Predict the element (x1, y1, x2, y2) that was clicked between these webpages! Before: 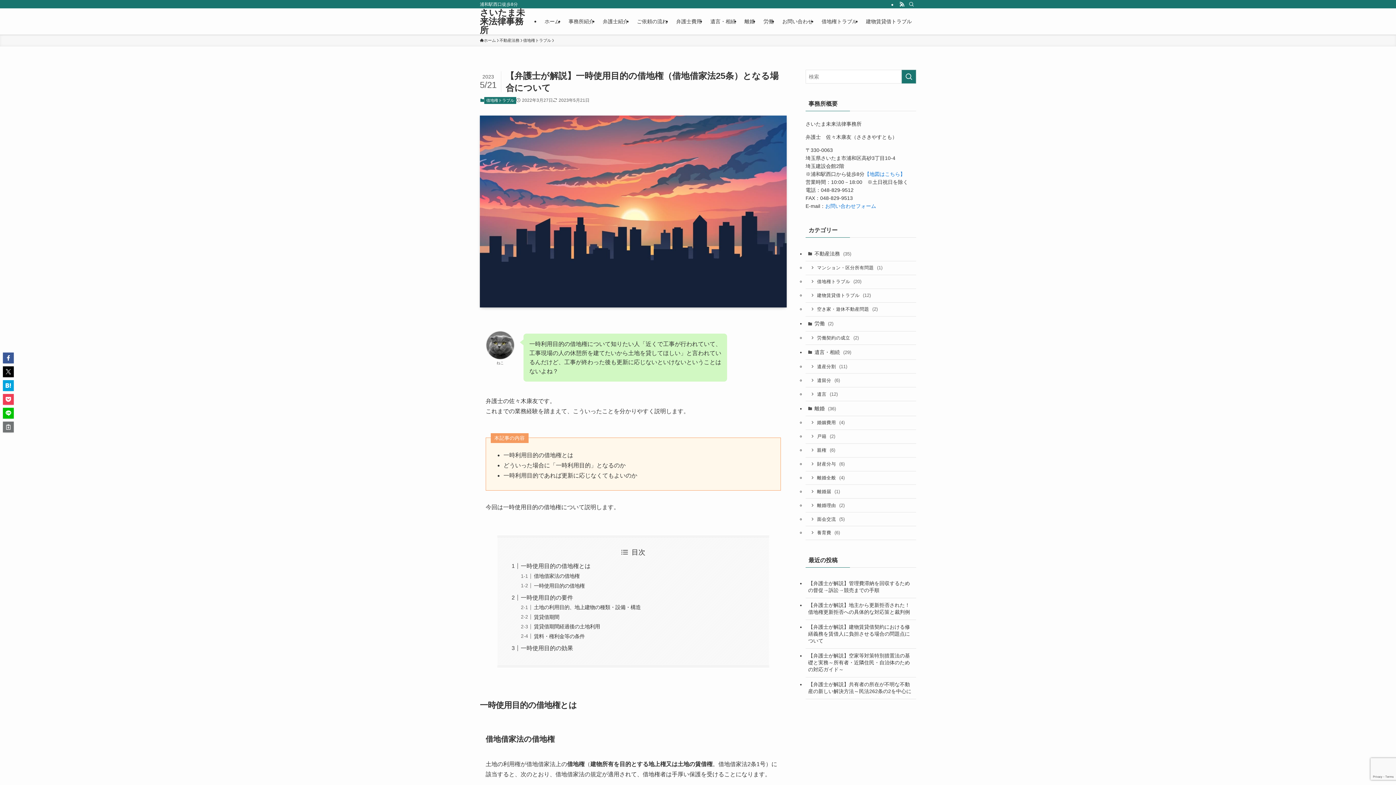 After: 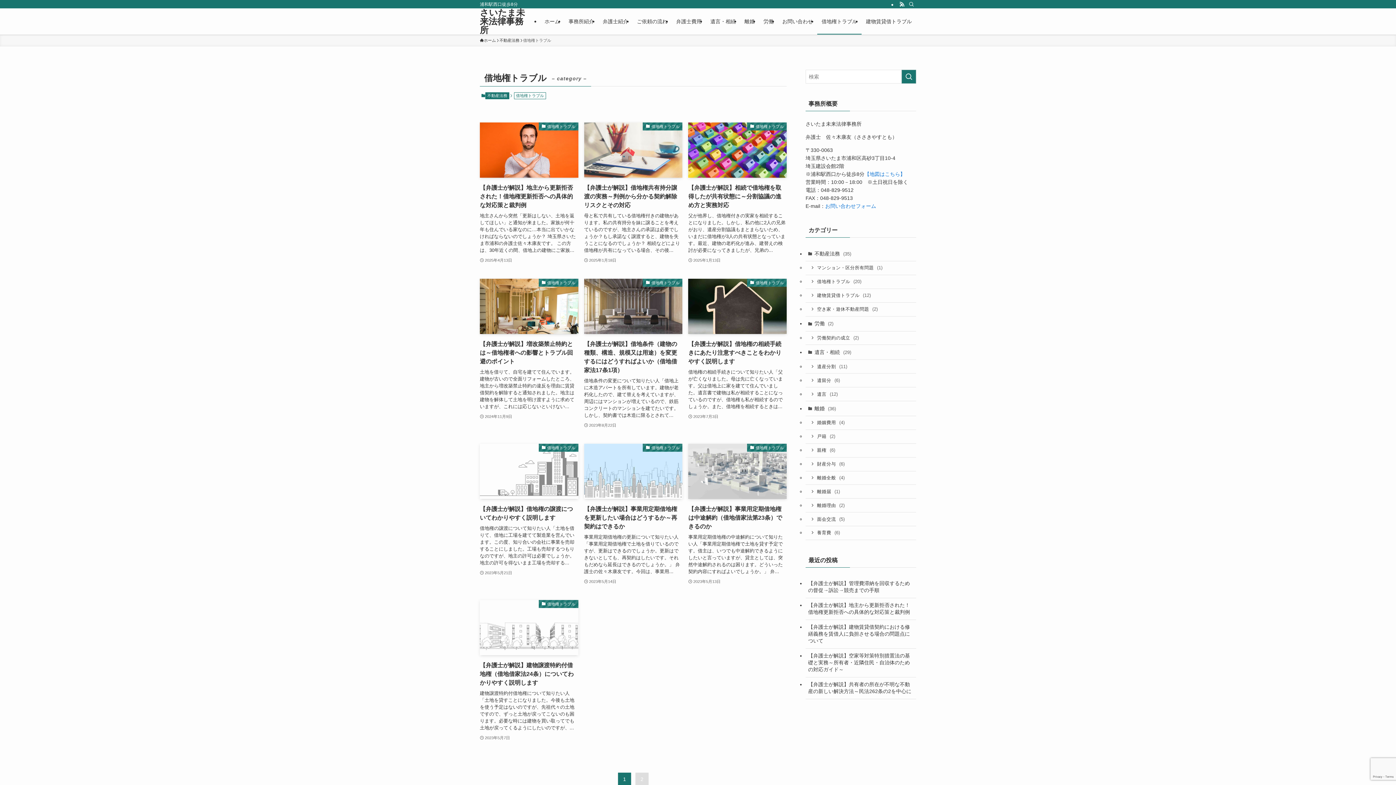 Action: bbox: (817, 8, 861, 34) label: 借地権トラブル